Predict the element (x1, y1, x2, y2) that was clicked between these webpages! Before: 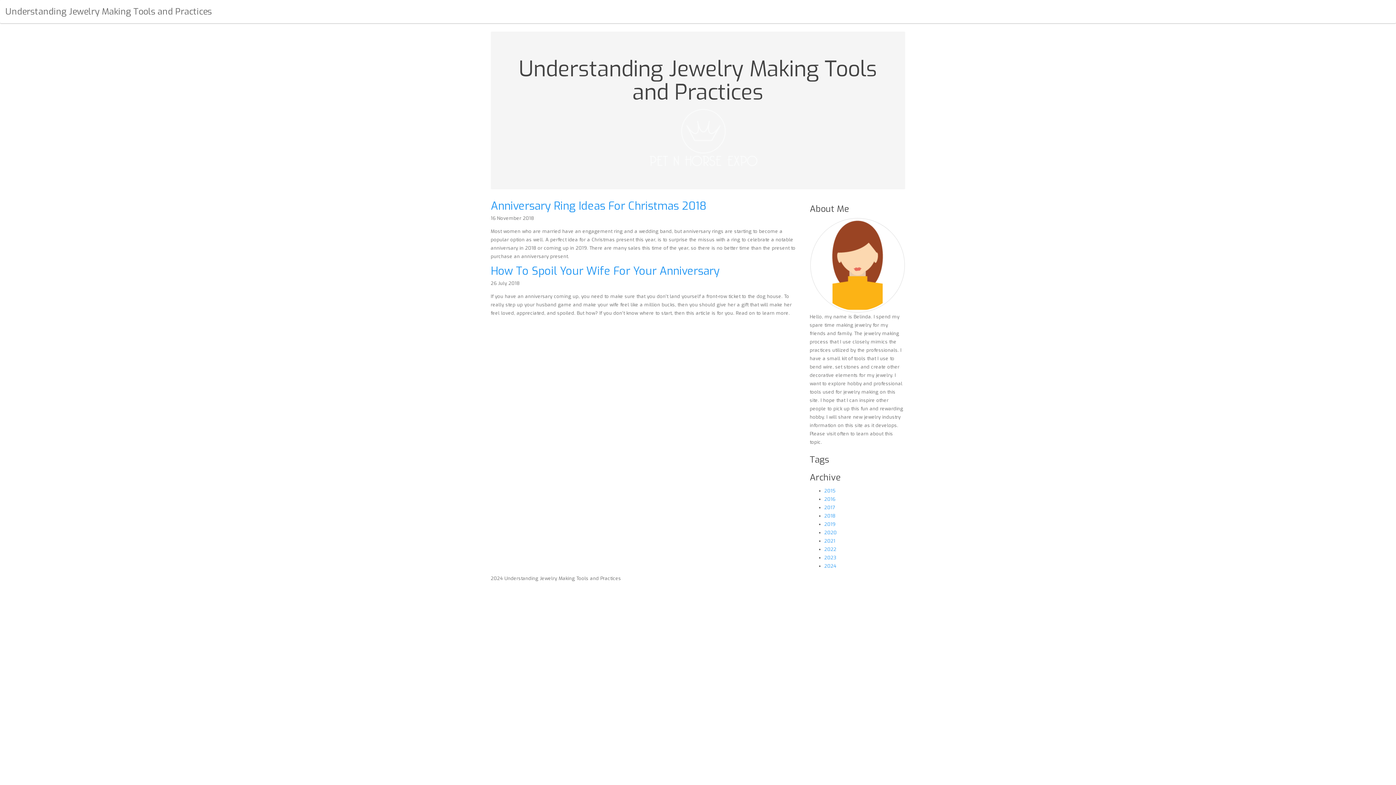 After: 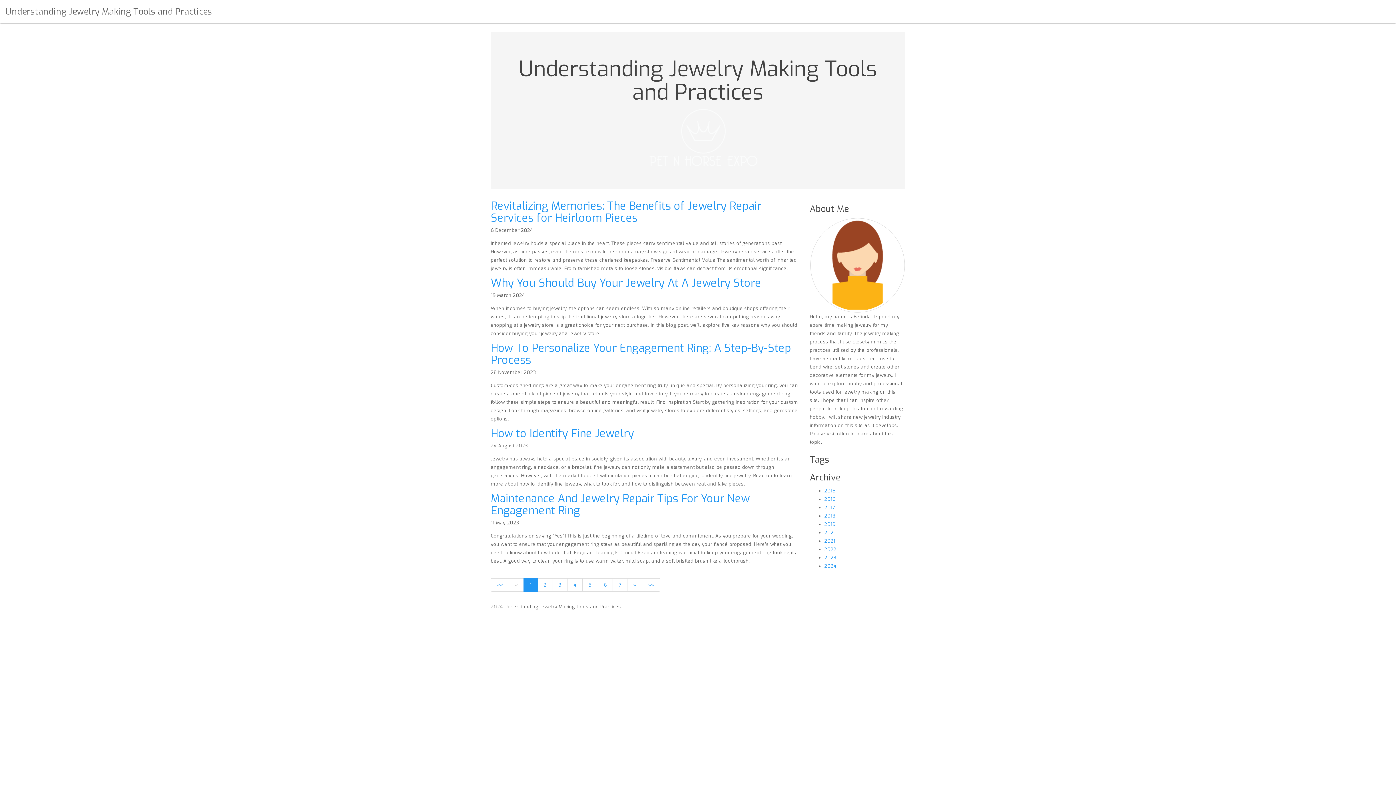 Action: bbox: (512, 108, 523, 123)